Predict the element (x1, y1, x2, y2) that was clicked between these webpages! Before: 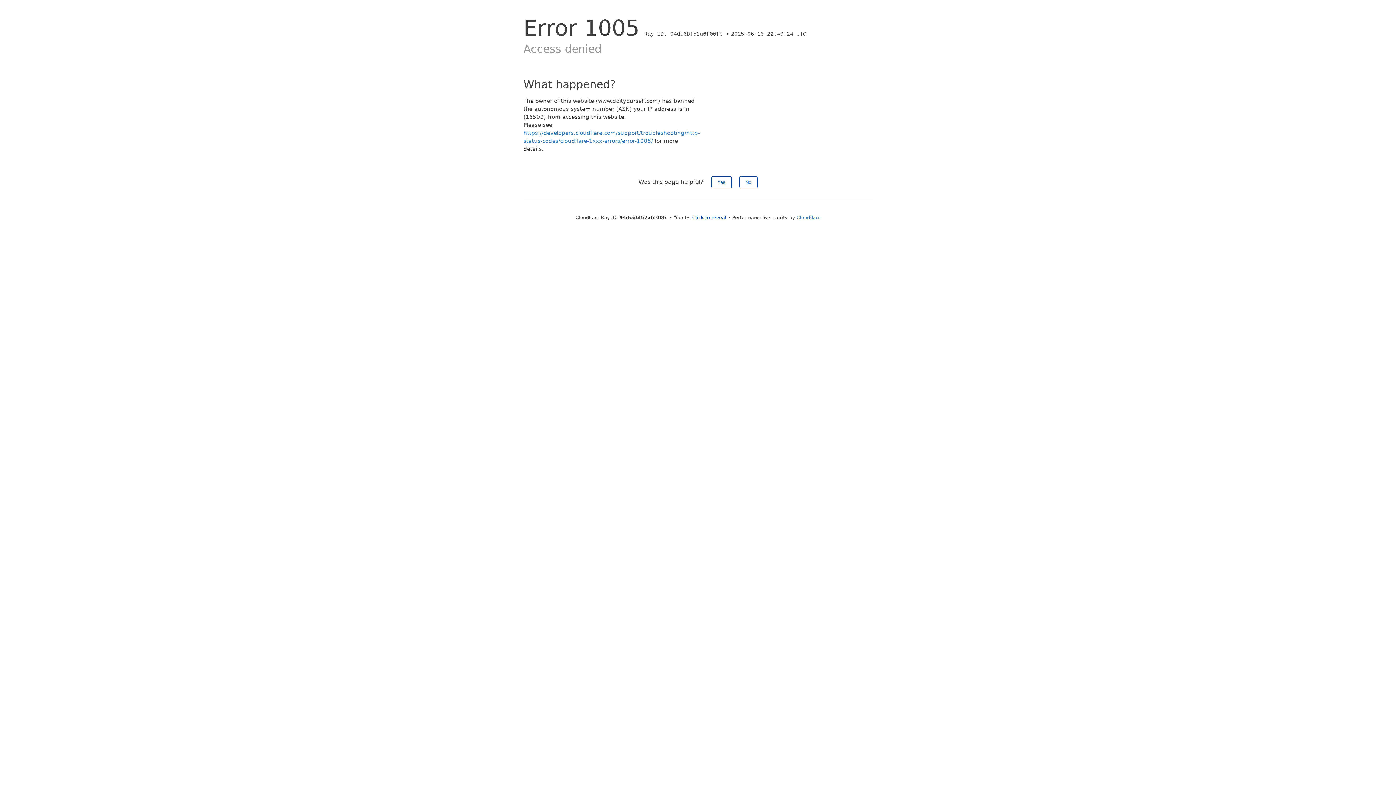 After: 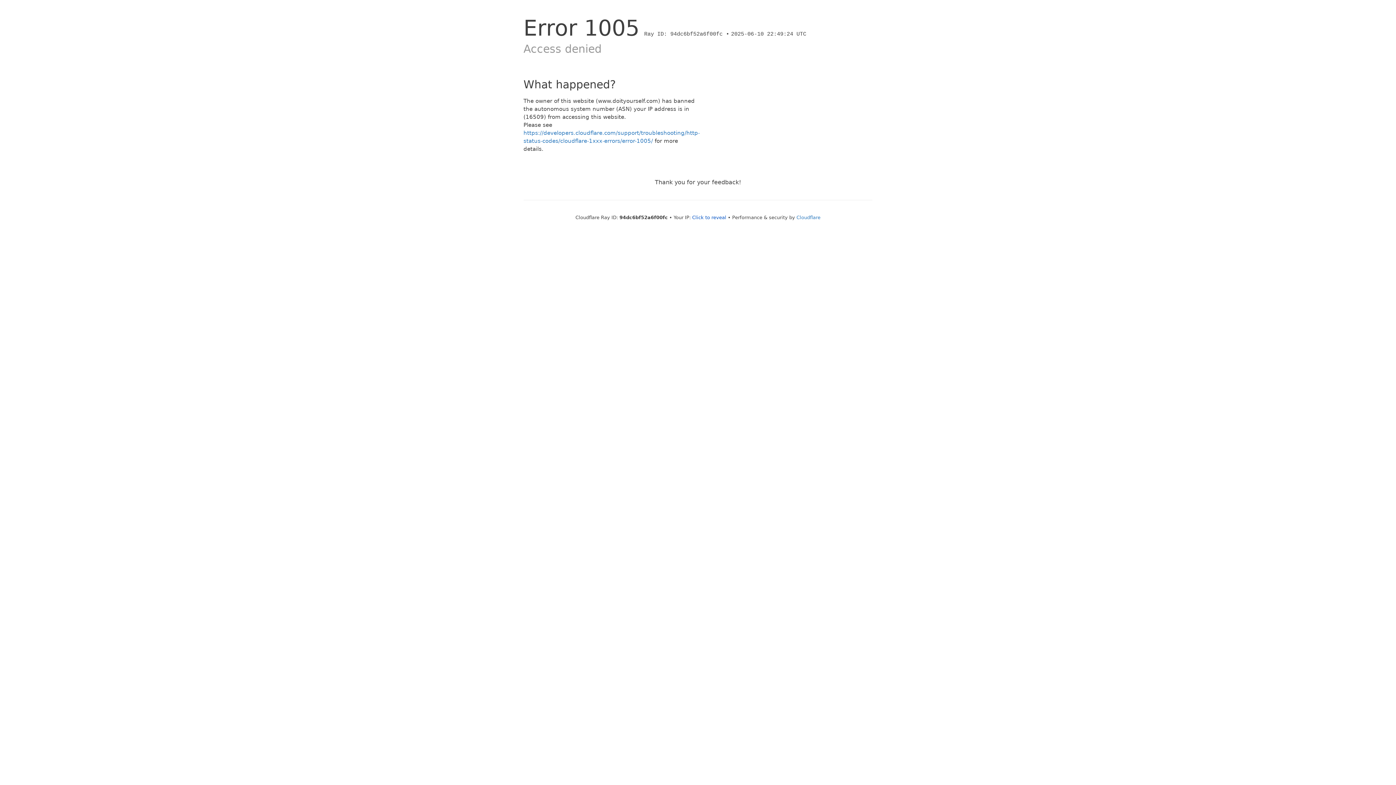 Action: label: Yes bbox: (711, 176, 731, 188)